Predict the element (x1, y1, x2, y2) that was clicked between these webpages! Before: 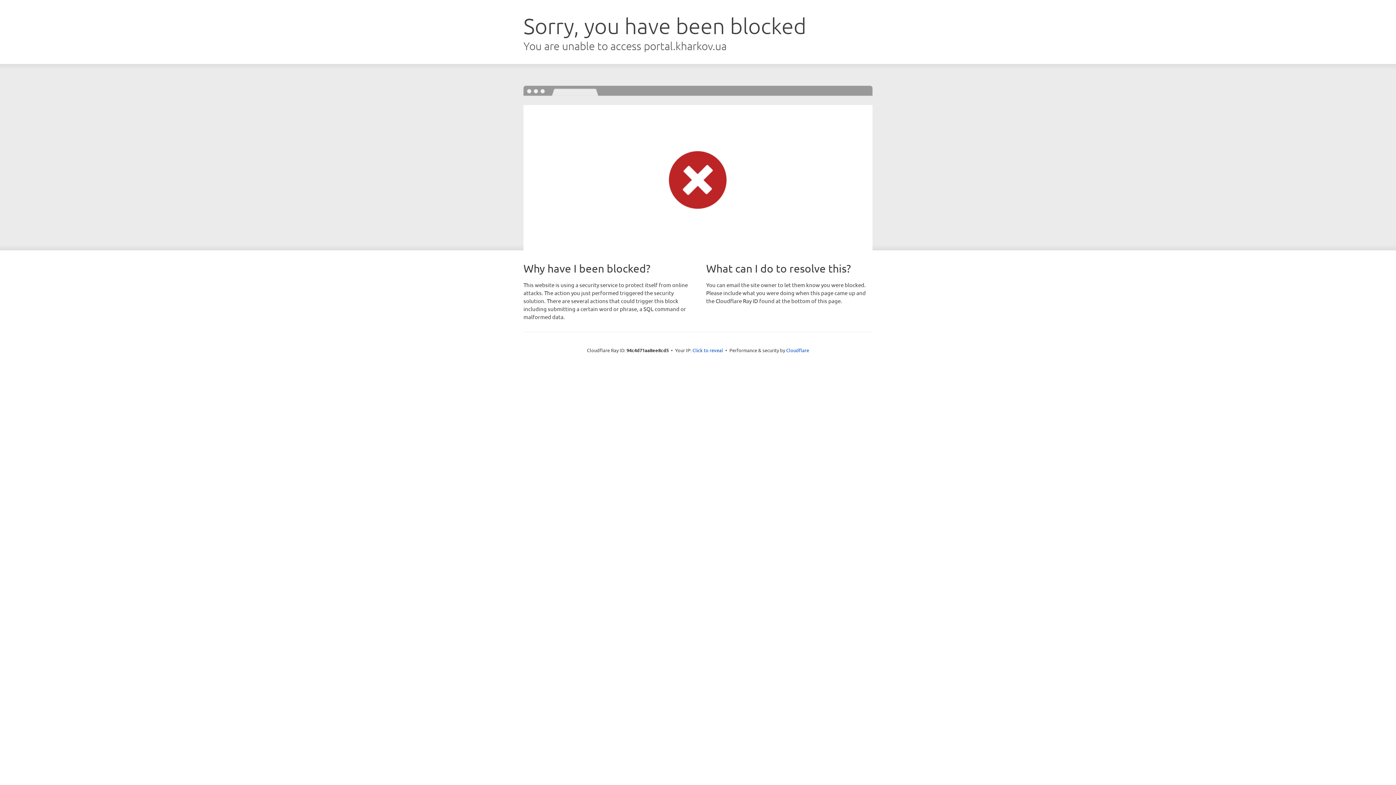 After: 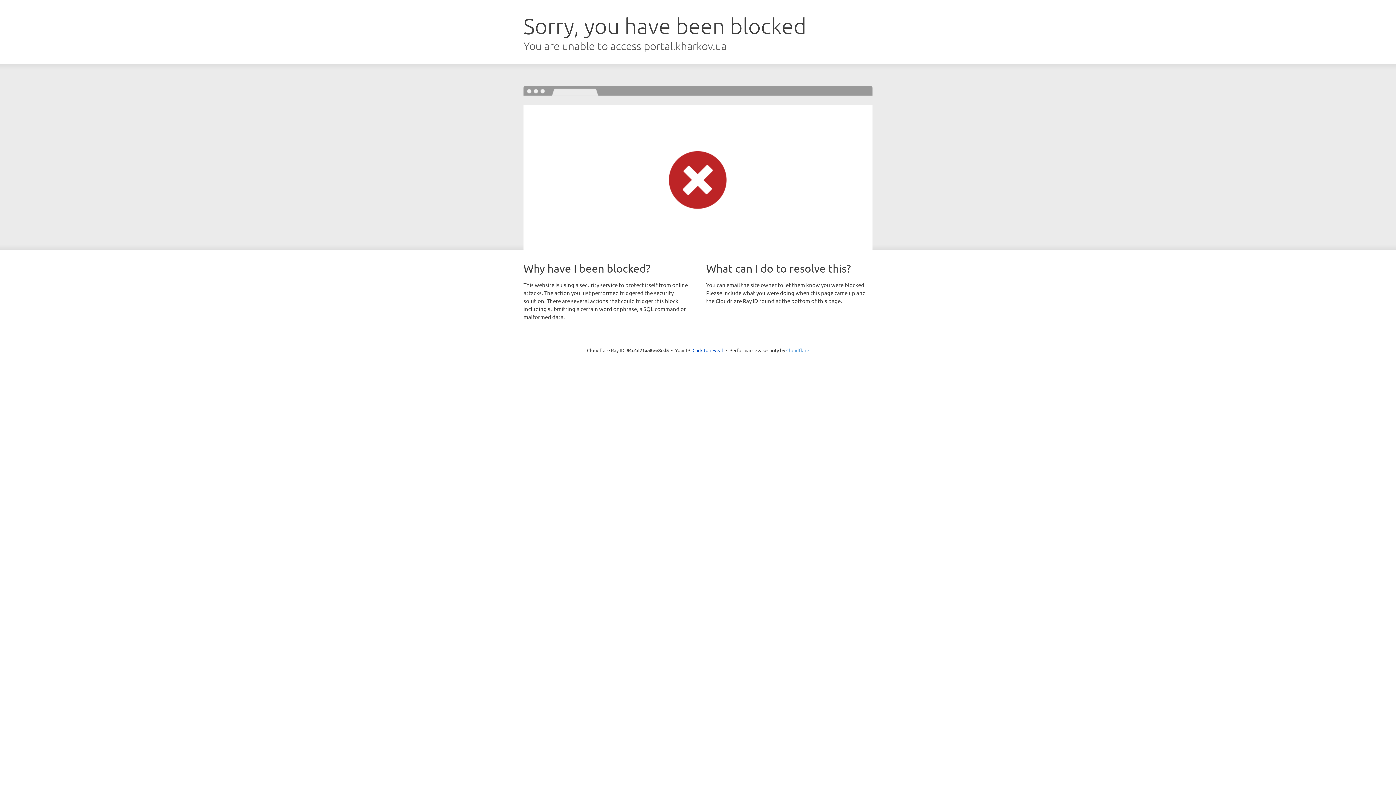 Action: bbox: (786, 347, 809, 353) label: Cloudflare